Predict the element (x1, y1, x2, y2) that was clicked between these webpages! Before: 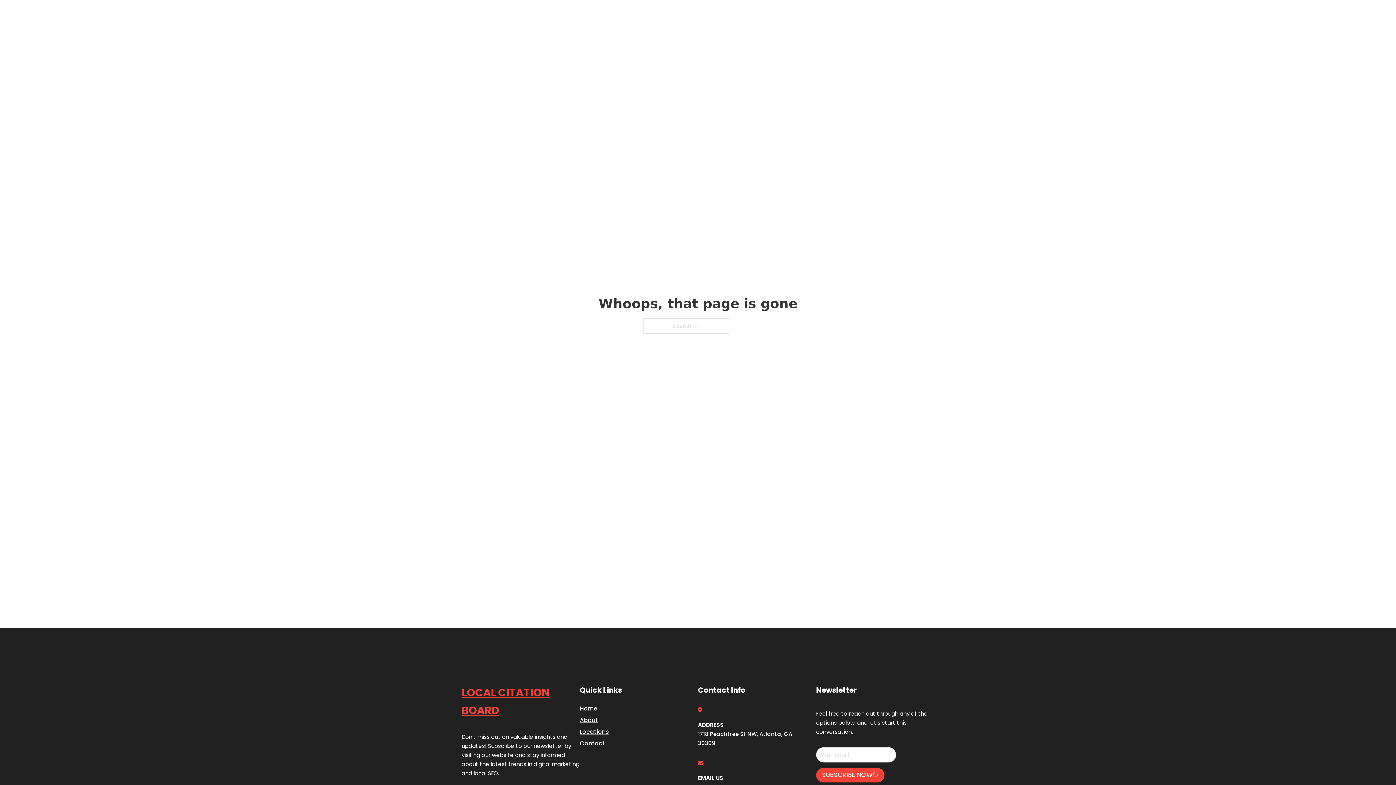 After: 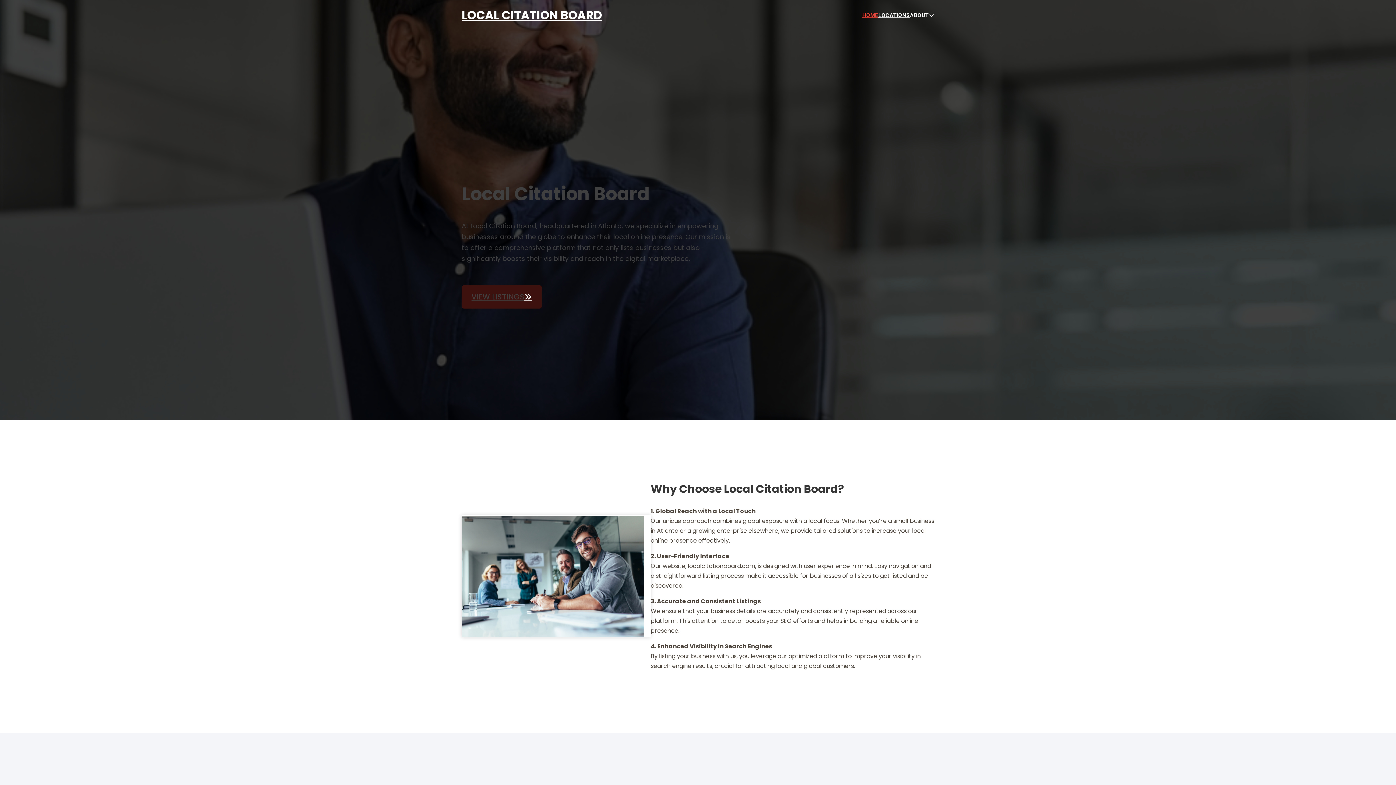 Action: bbox: (580, 703, 597, 713) label: Home